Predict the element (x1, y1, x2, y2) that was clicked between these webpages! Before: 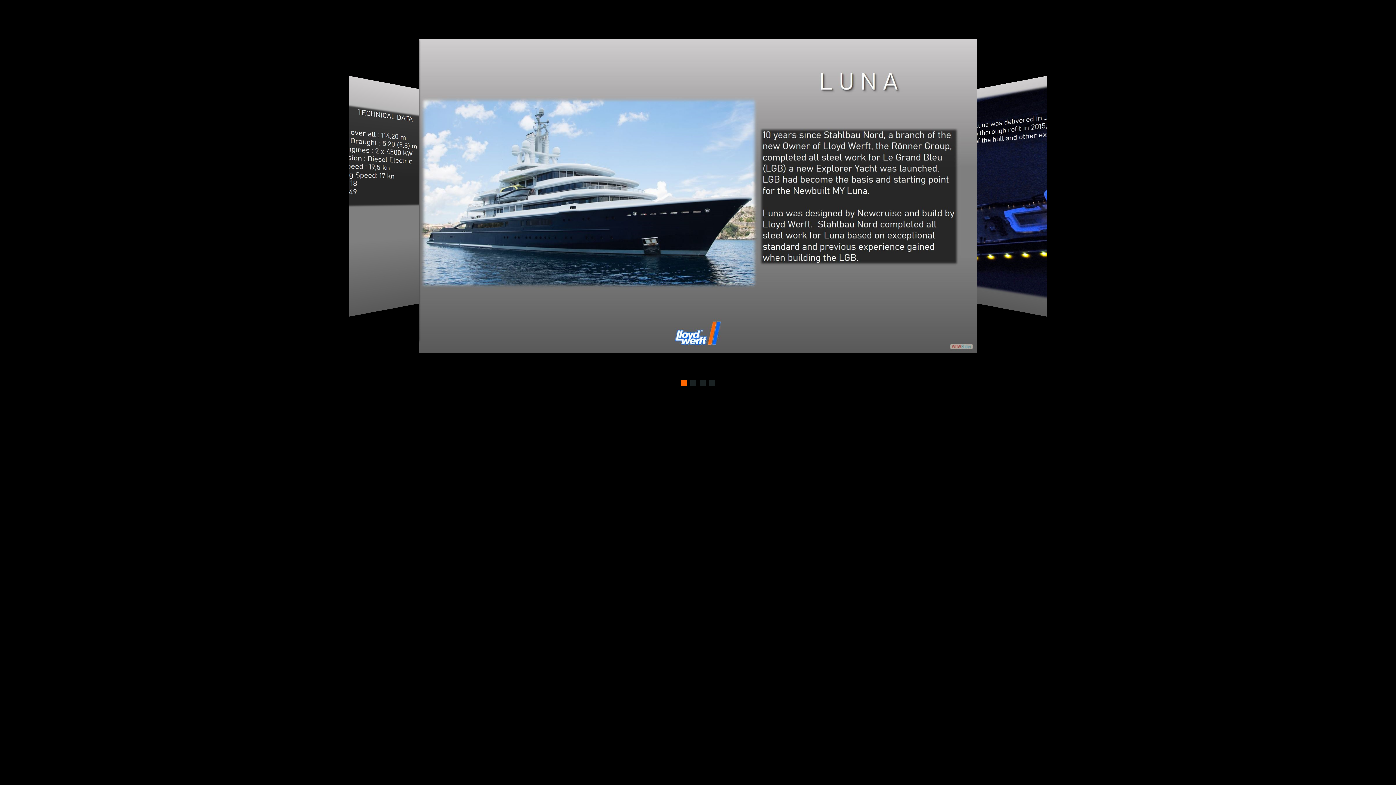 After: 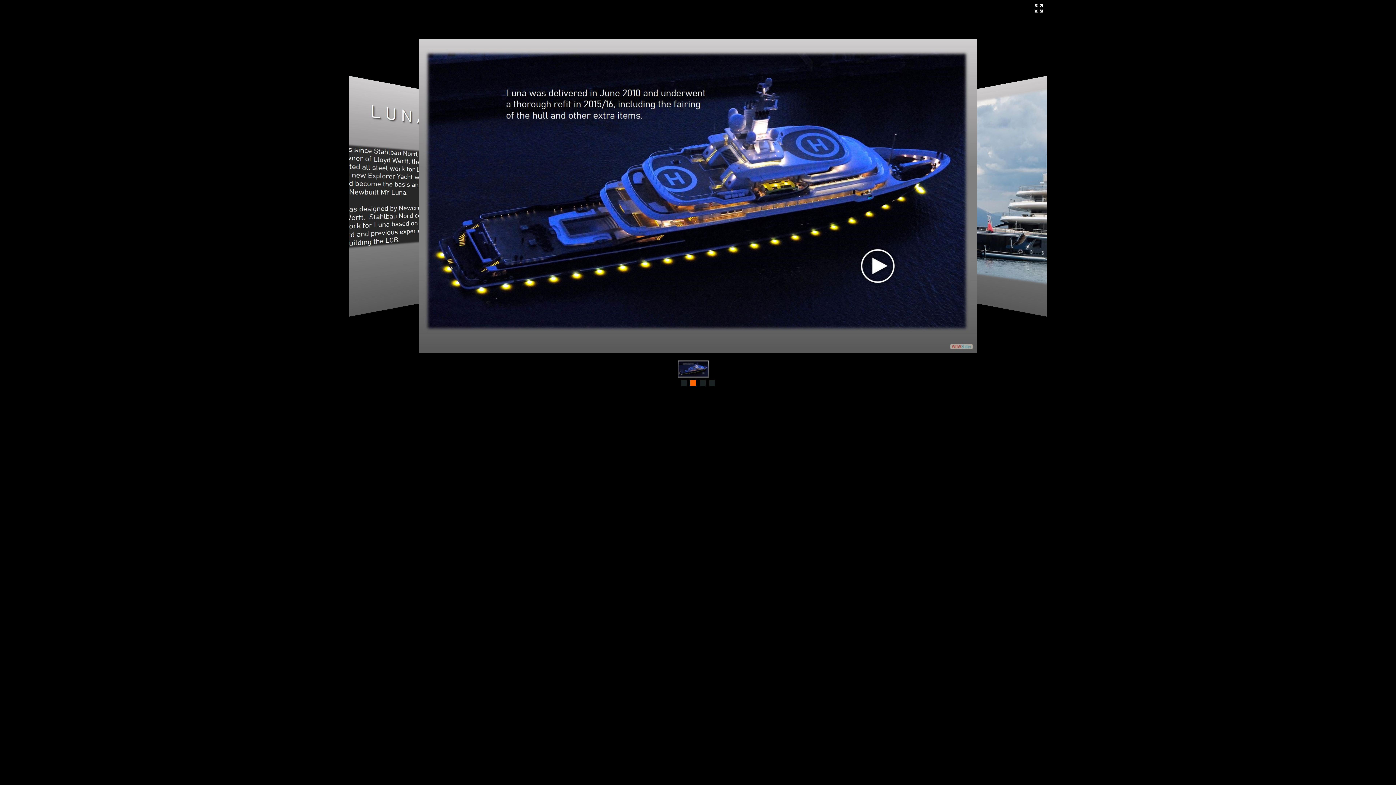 Action: label: 2 bbox: (690, 380, 696, 386)